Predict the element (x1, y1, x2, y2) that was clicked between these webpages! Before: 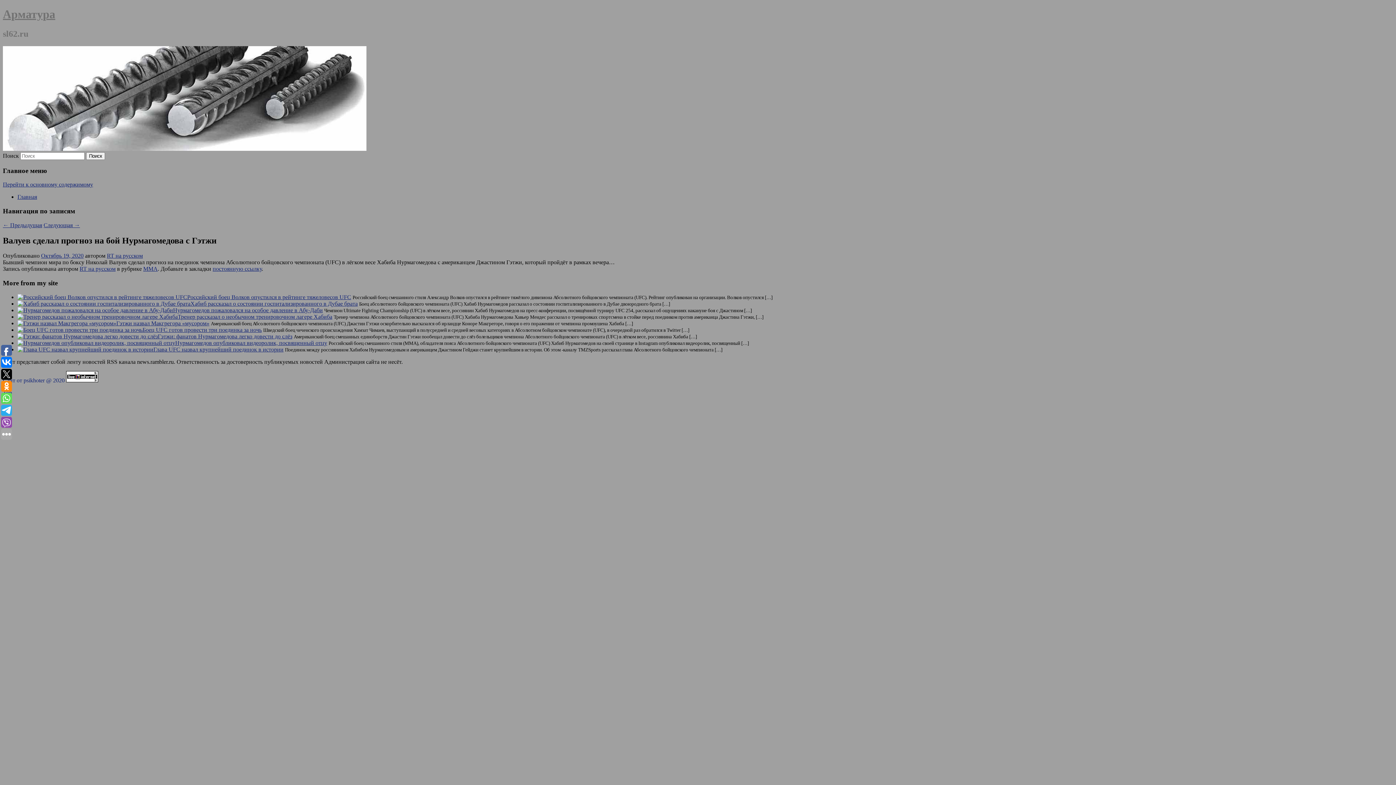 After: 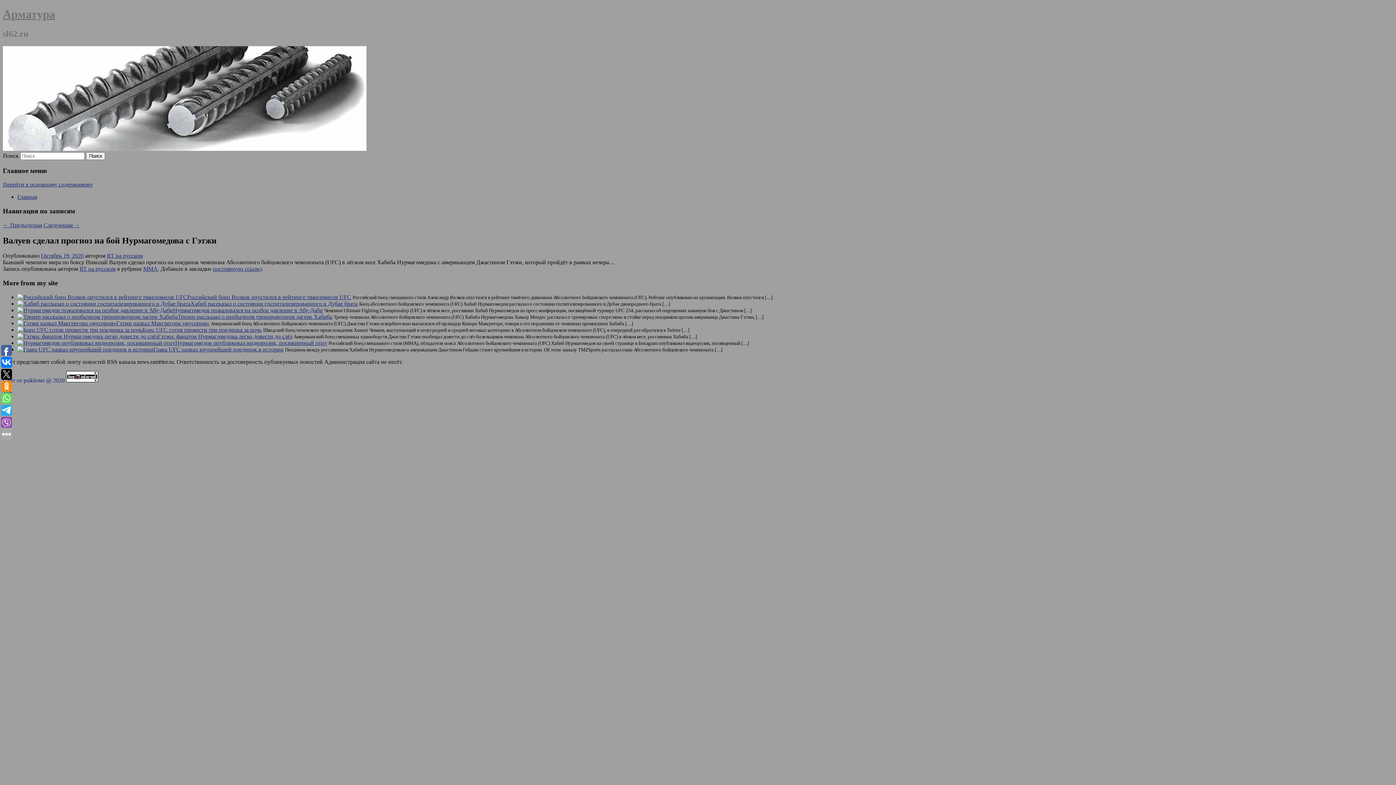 Action: bbox: (66, 377, 98, 383)